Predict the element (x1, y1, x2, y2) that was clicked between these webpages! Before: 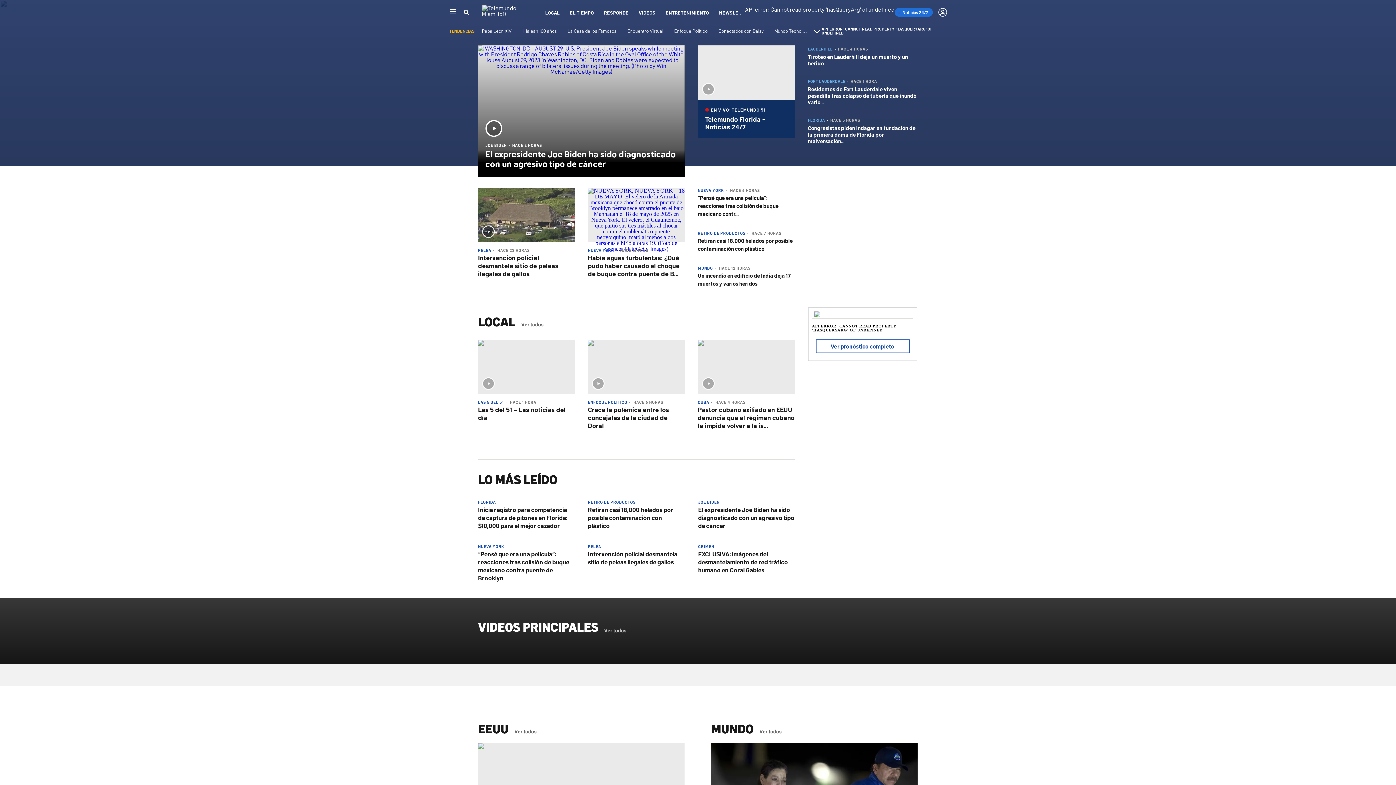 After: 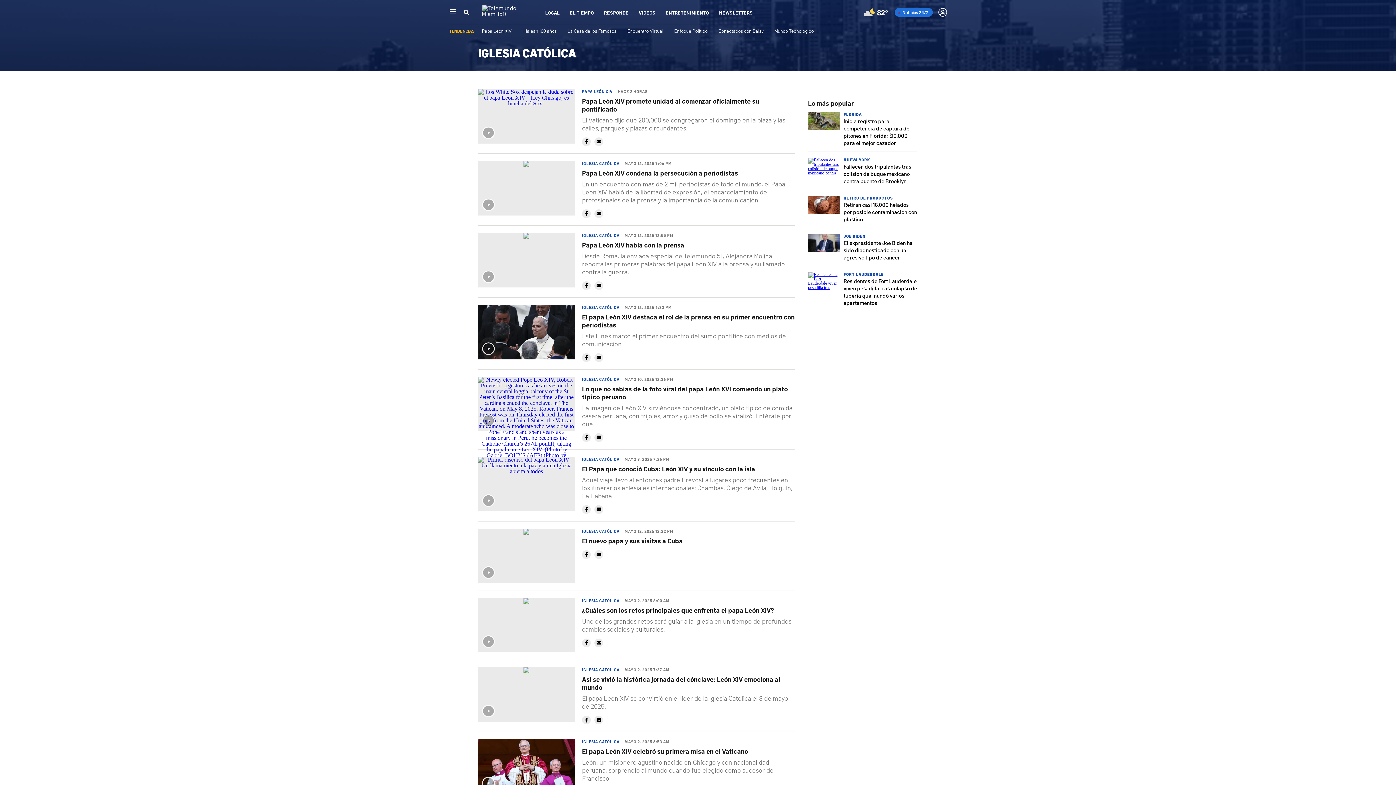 Action: label: Papa León XIV bbox: (482, 27, 511, 33)